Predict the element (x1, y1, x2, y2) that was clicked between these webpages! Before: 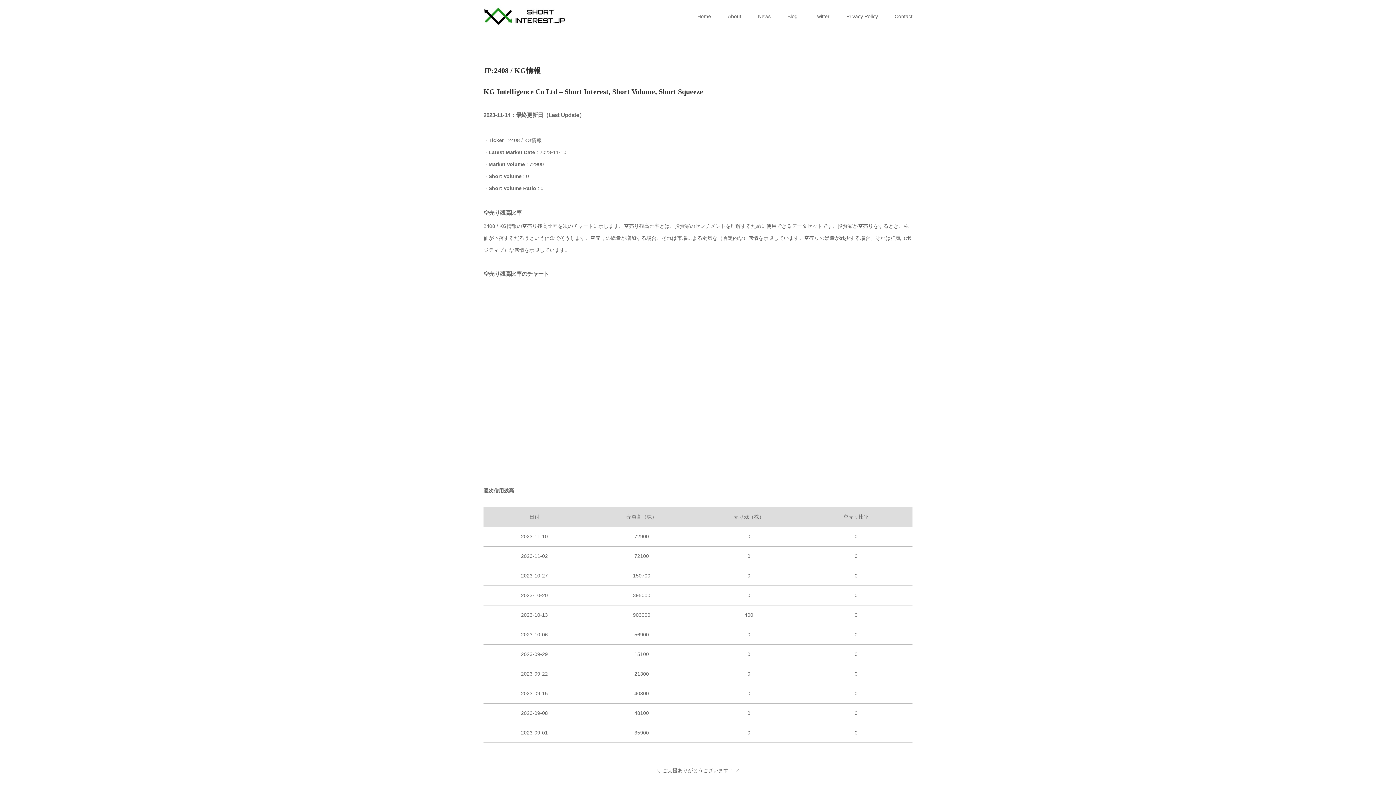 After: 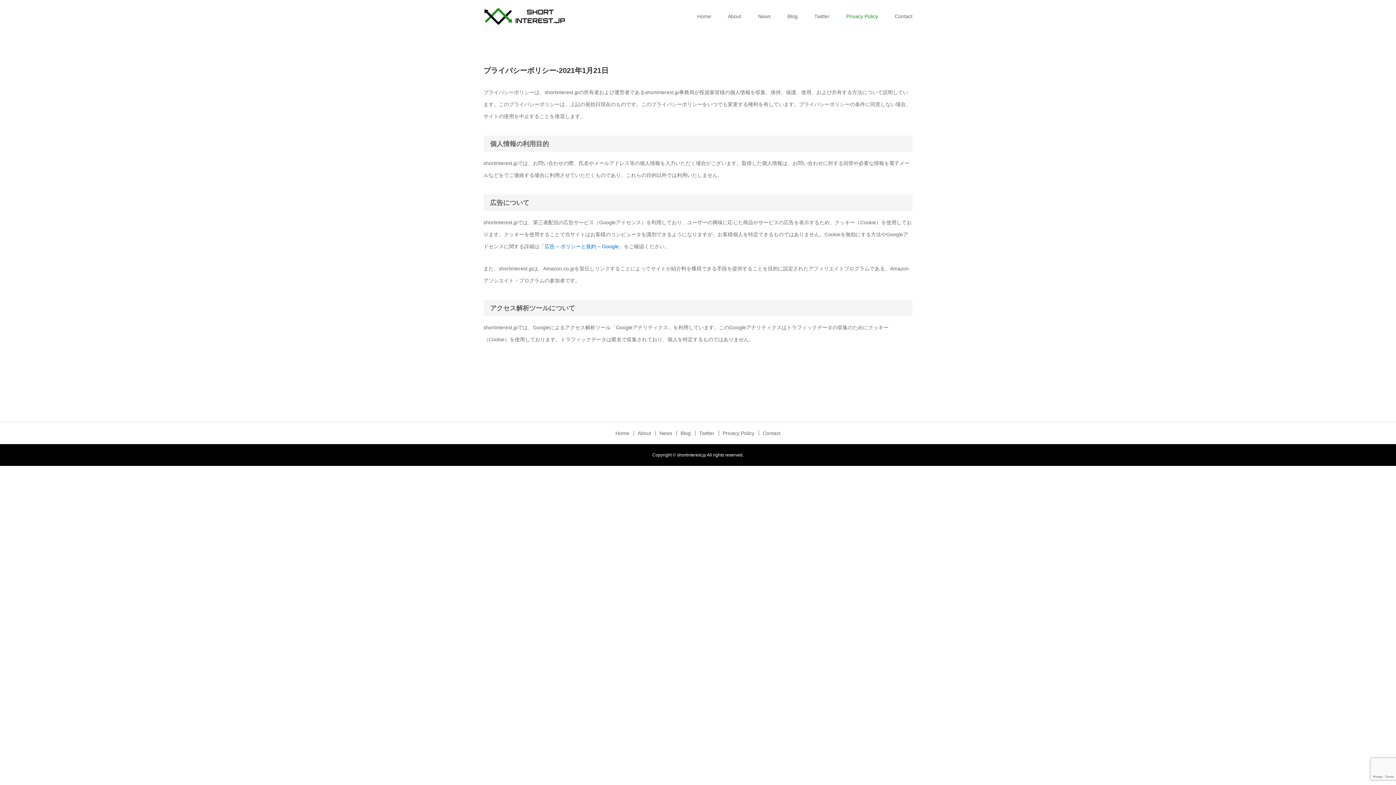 Action: label: Privacy Policy bbox: (846, 0, 878, 32)